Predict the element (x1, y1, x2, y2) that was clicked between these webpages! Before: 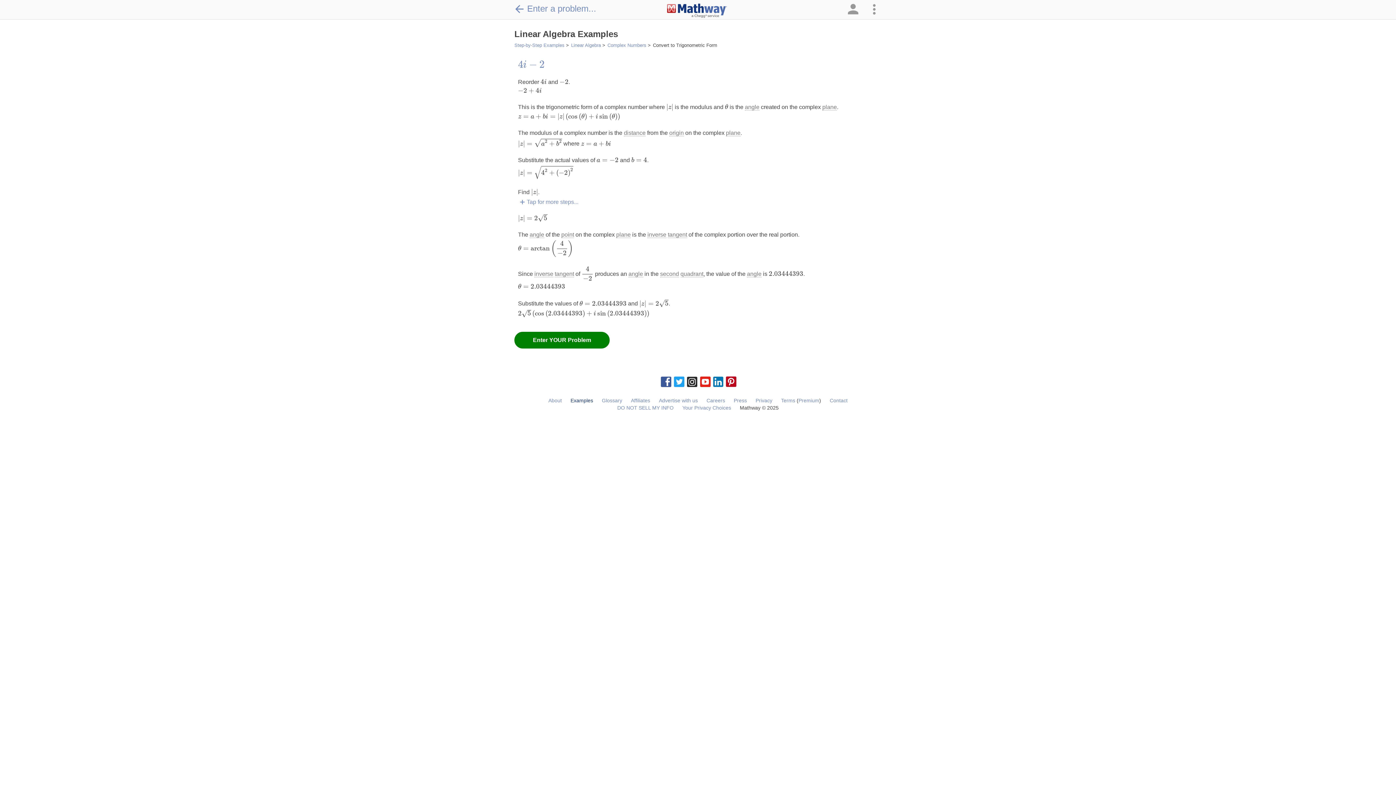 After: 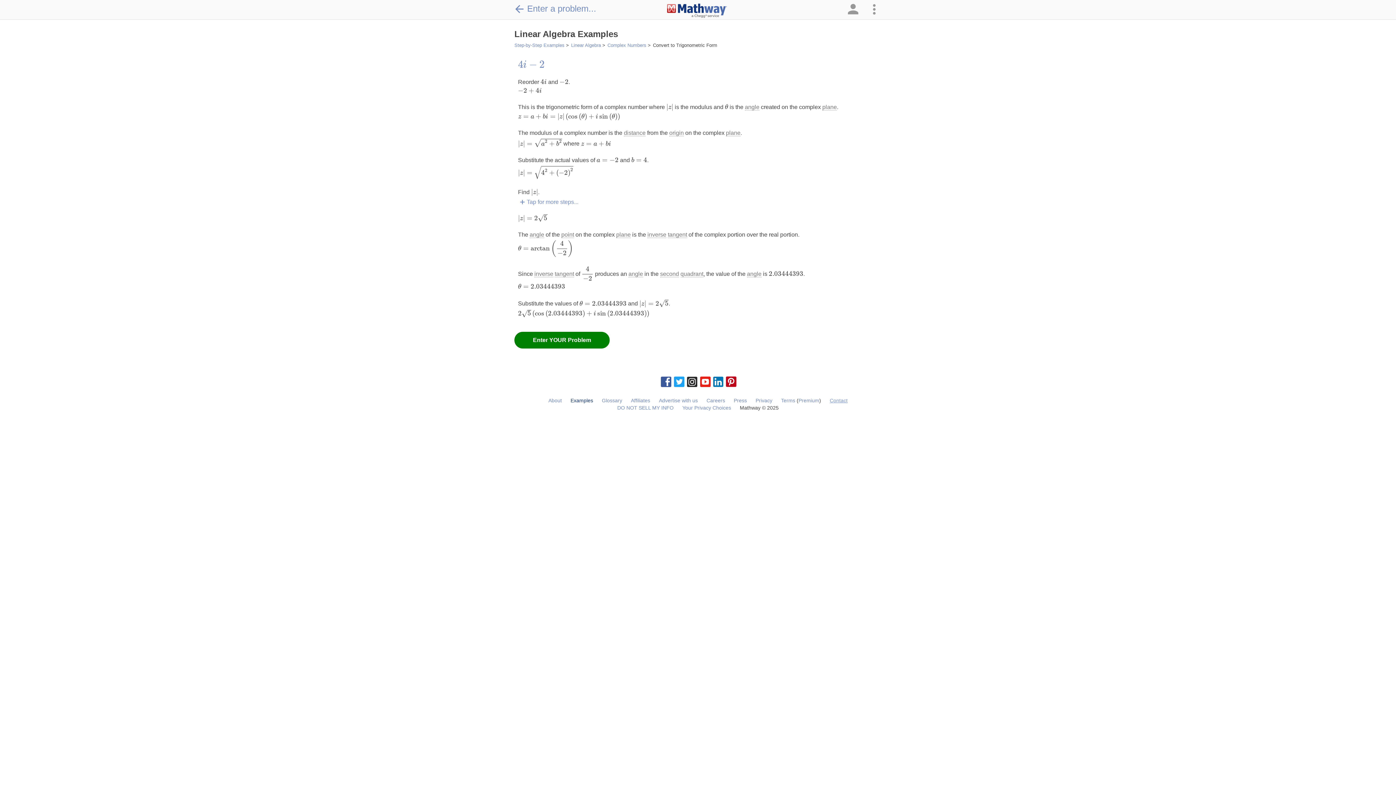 Action: bbox: (830, 397, 847, 403) label: Contact